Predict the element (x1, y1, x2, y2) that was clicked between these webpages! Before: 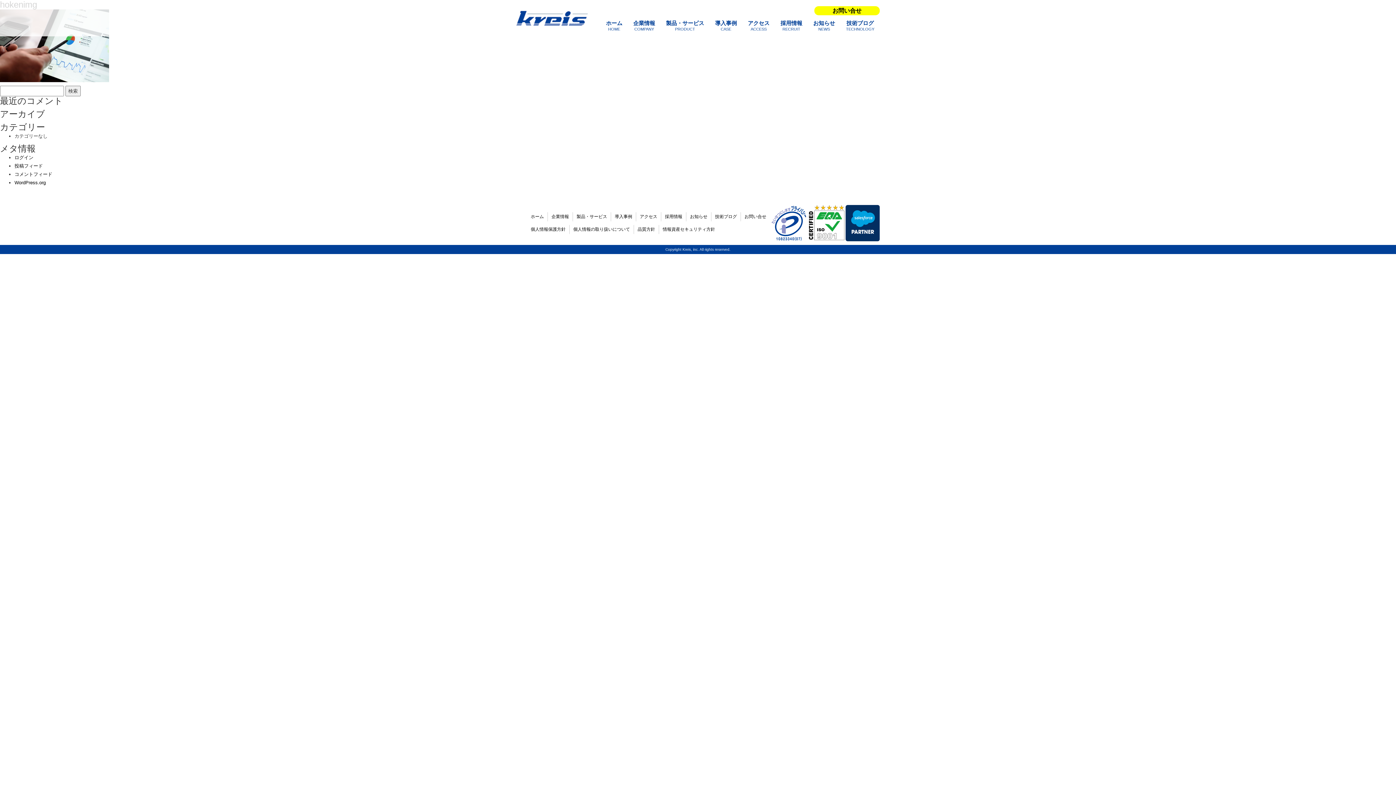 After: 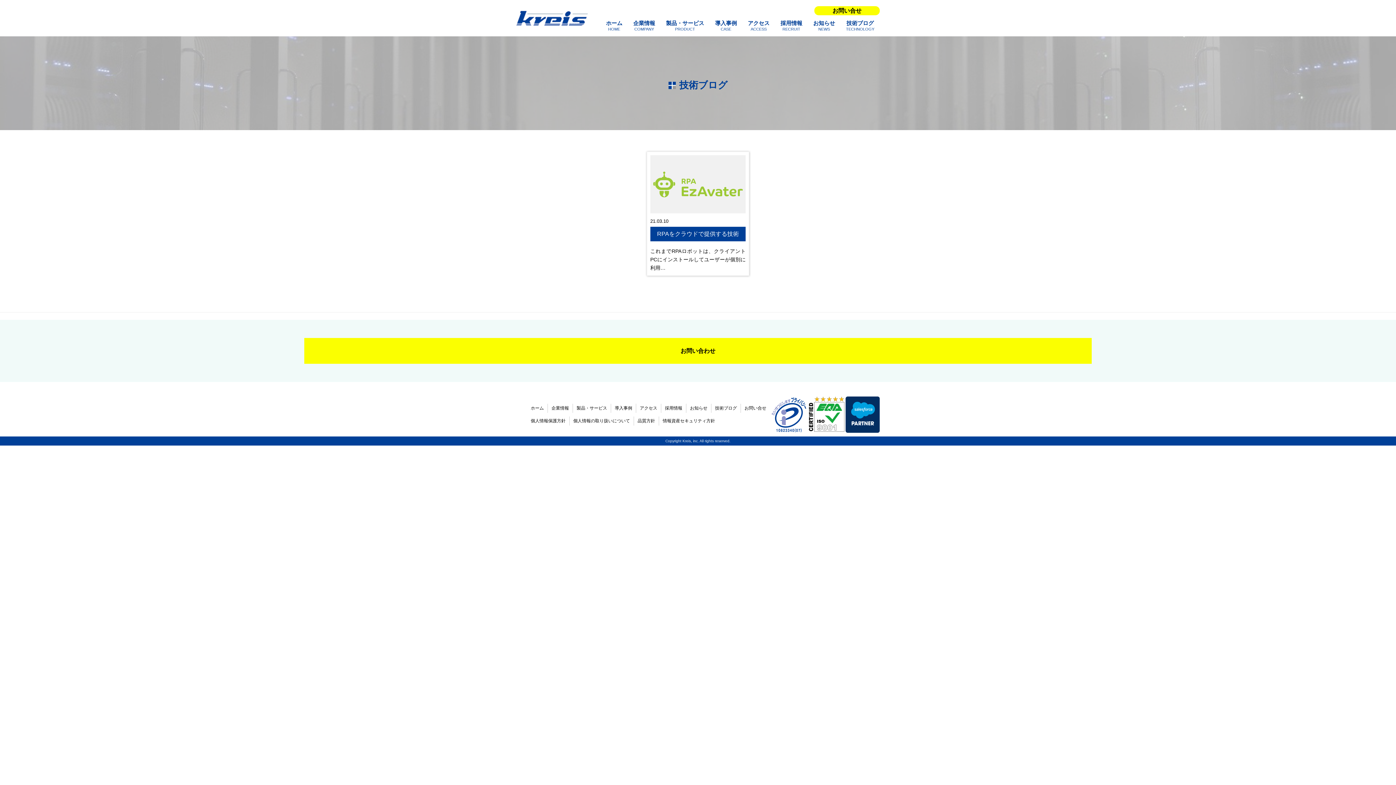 Action: label: 技術ブログ bbox: (715, 214, 737, 219)